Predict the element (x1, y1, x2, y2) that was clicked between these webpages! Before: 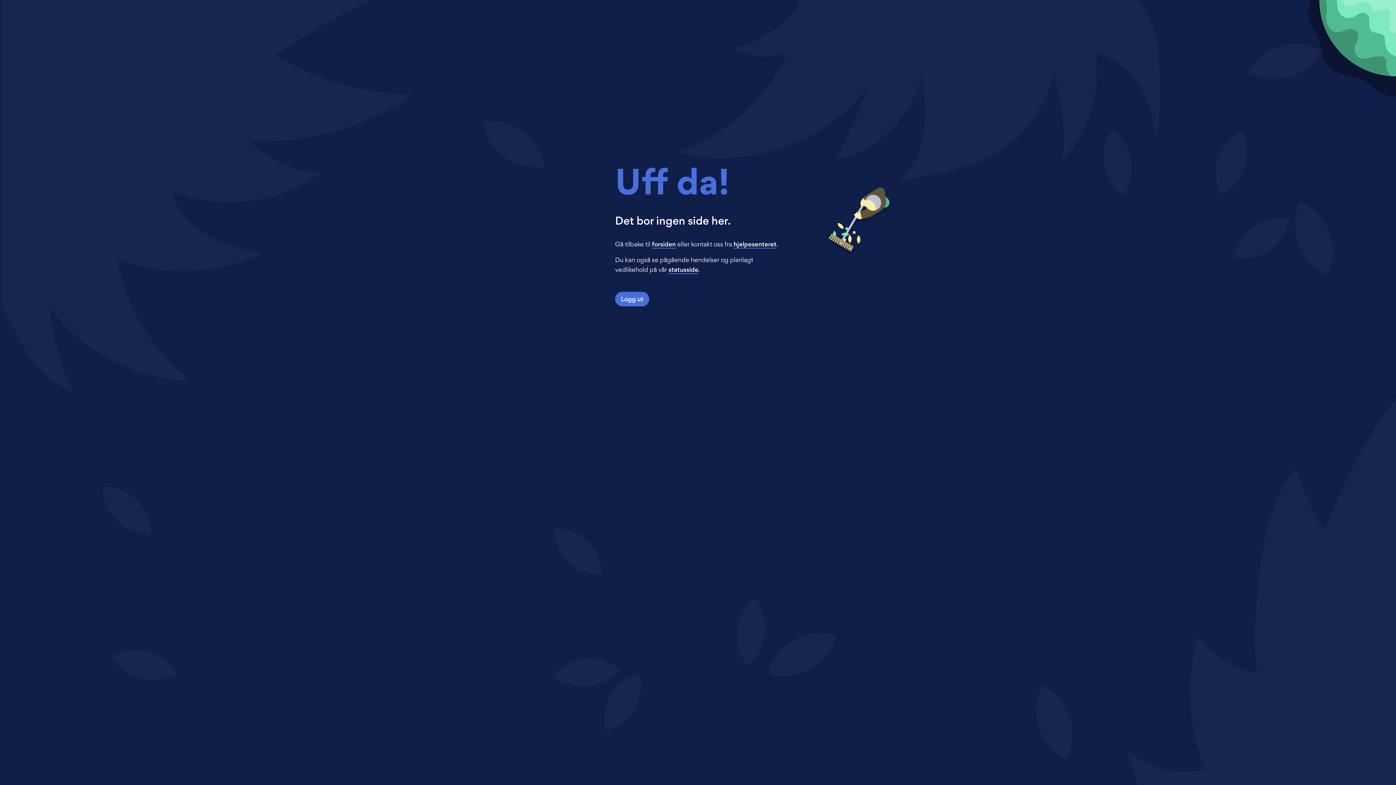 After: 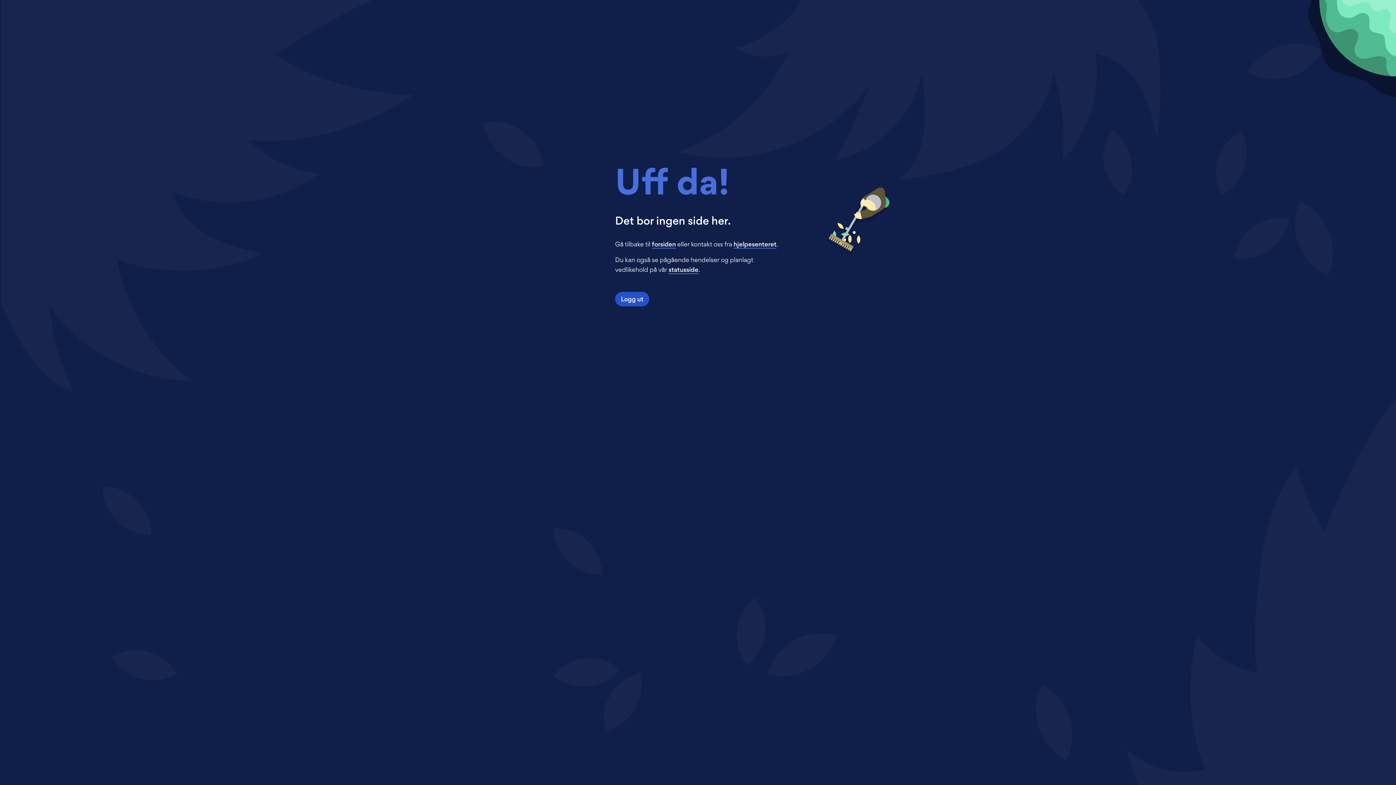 Action: bbox: (615, 292, 649, 306) label: Logg ut